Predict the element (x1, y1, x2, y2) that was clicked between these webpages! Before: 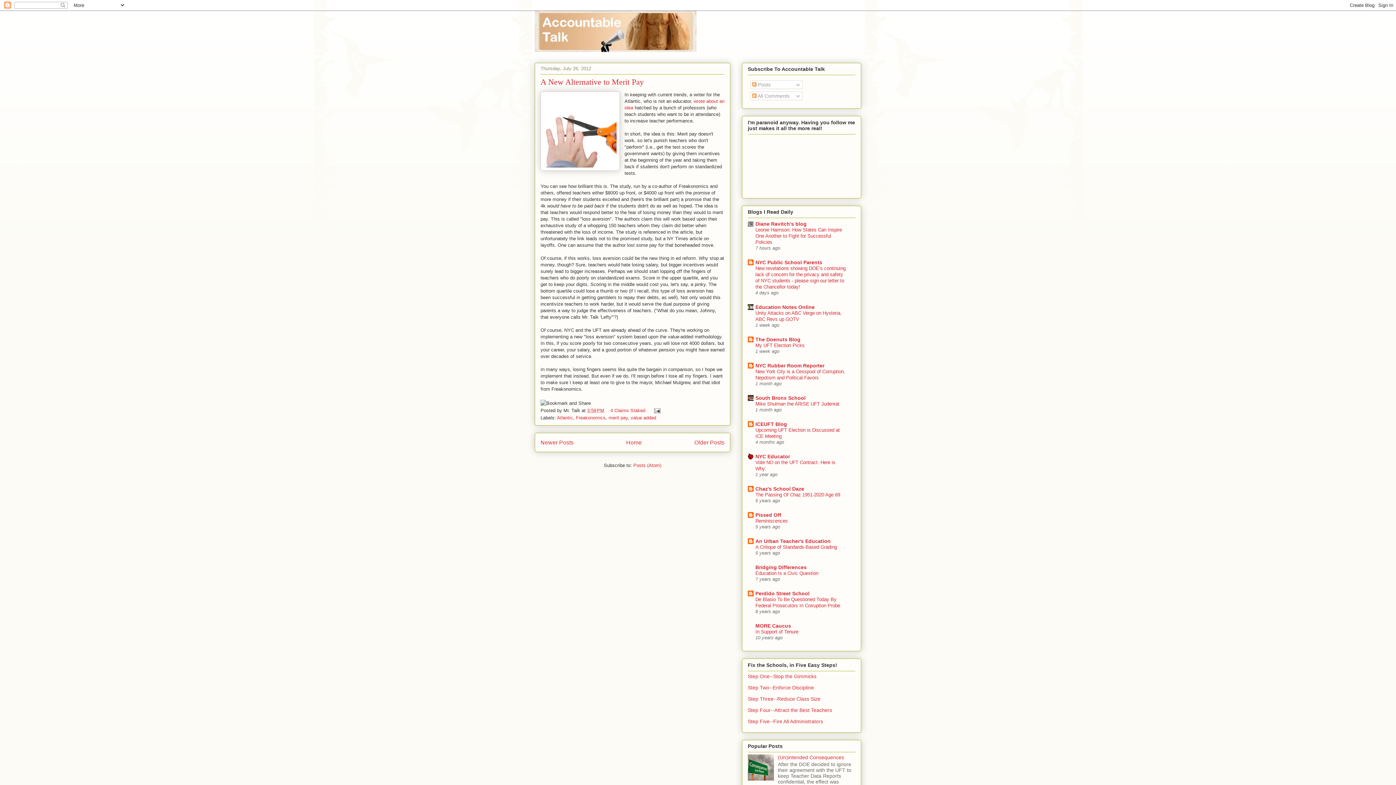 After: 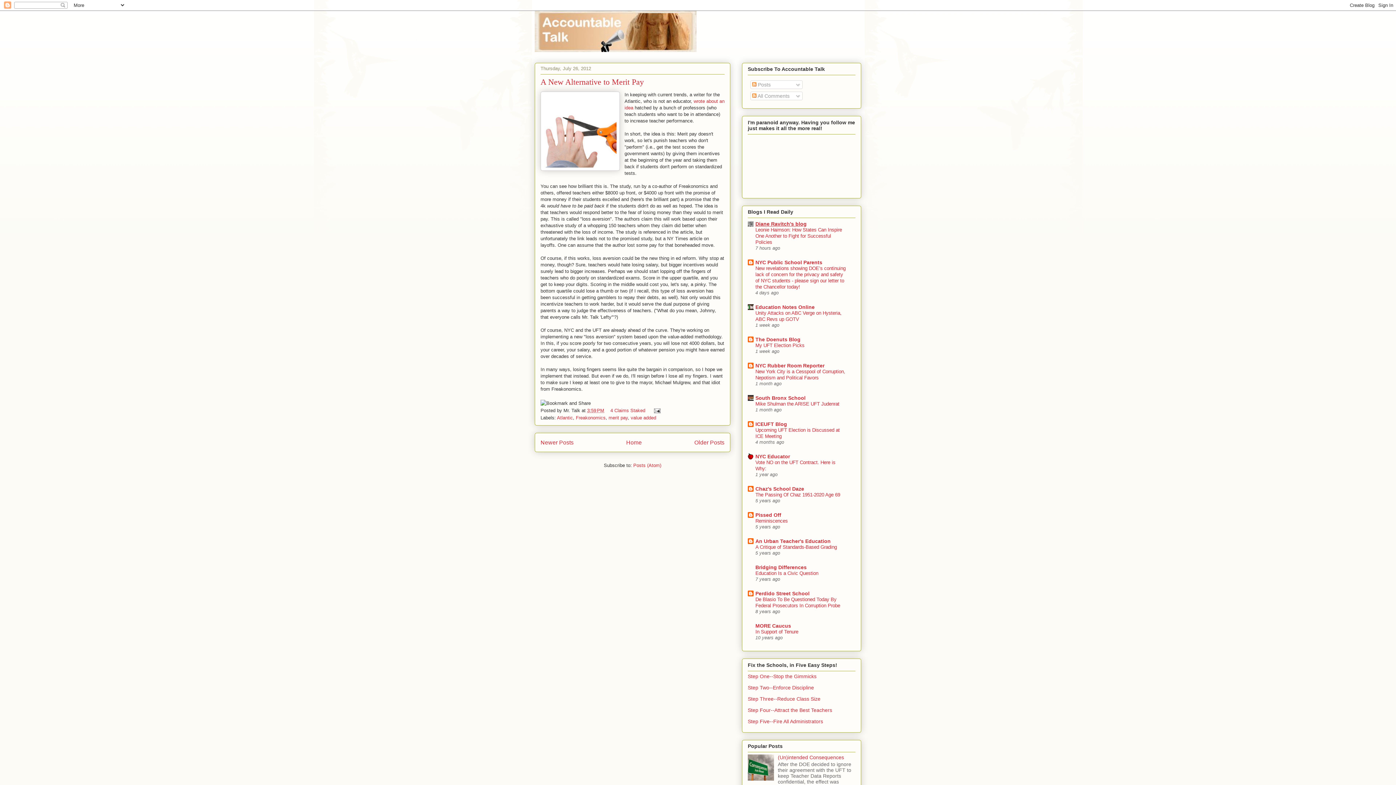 Action: bbox: (755, 221, 806, 226) label: Diane Ravitch's blog